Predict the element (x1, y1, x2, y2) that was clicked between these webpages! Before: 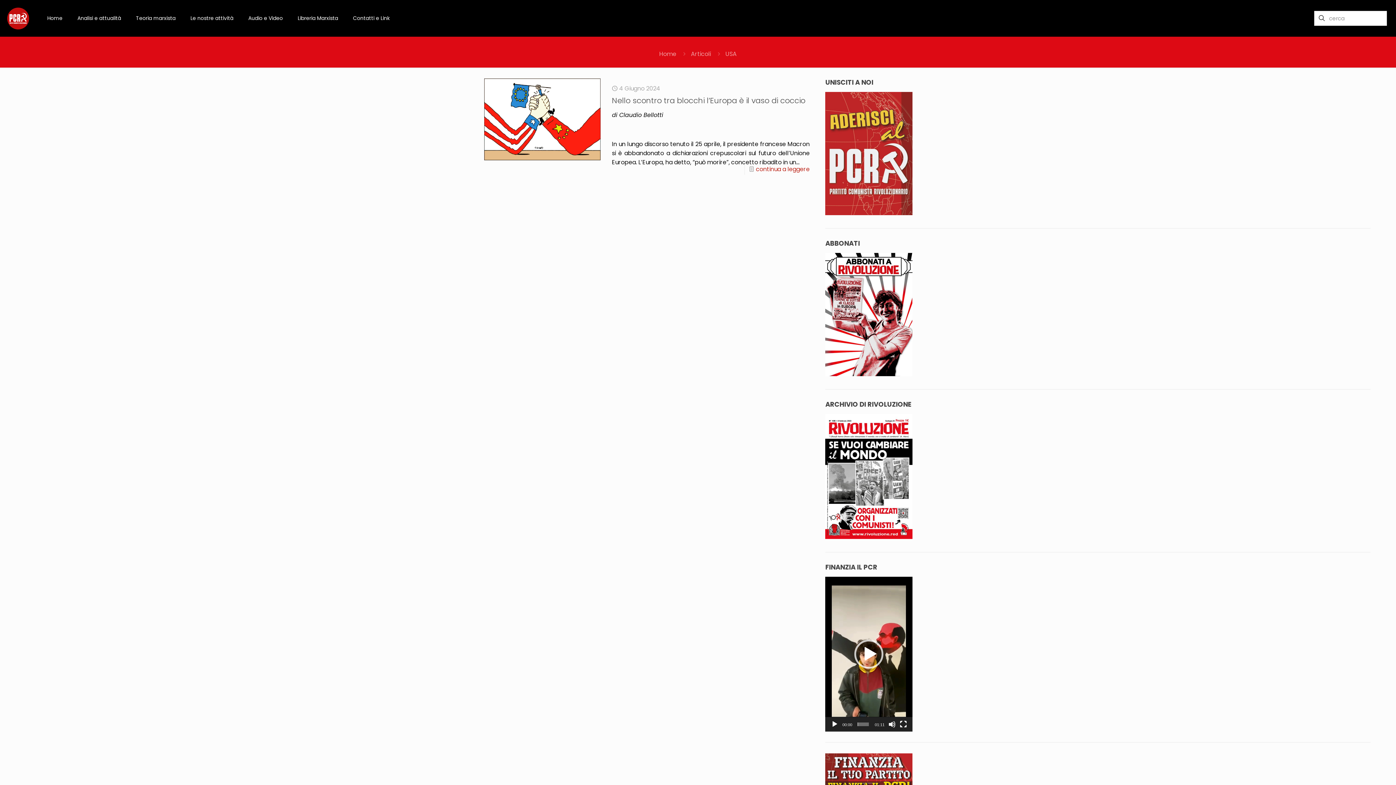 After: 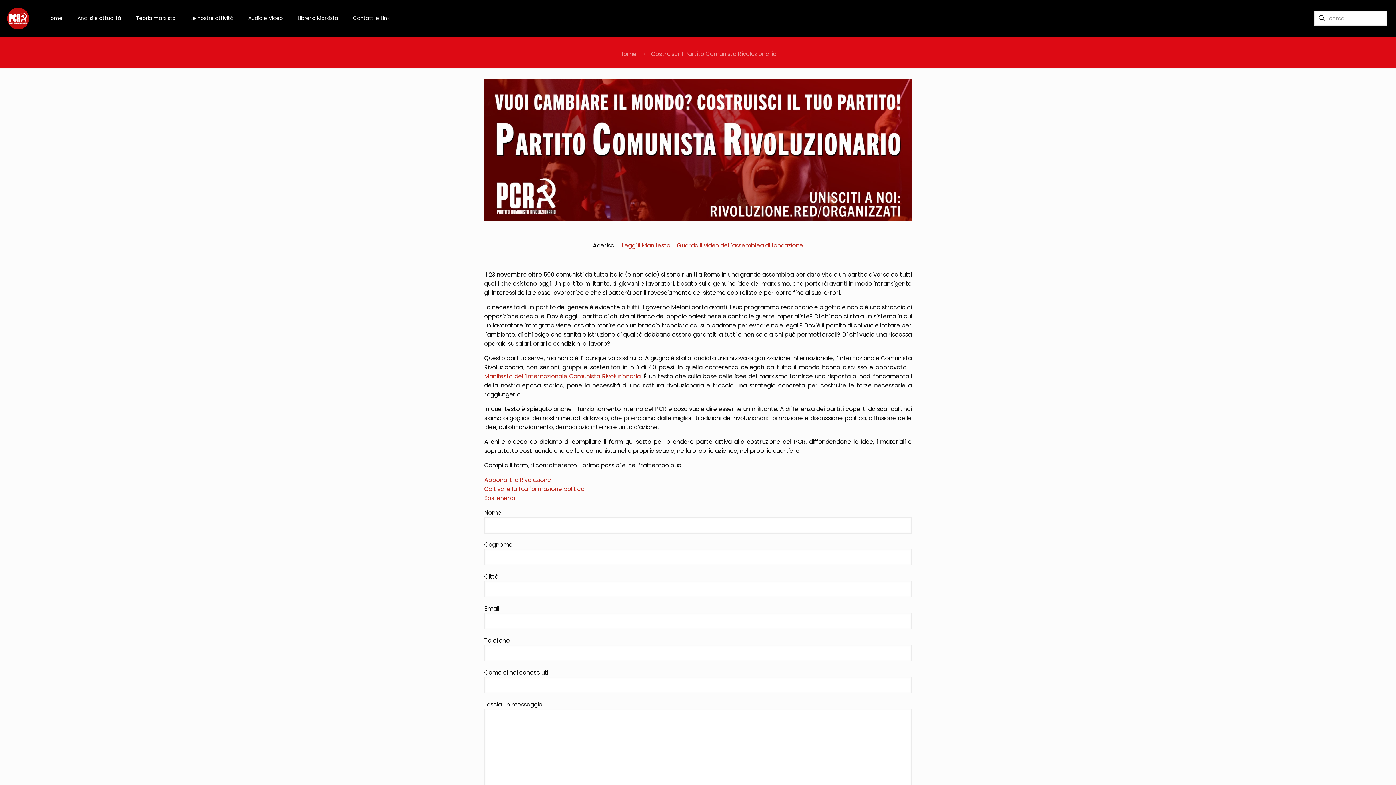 Action: bbox: (825, 209, 912, 217)